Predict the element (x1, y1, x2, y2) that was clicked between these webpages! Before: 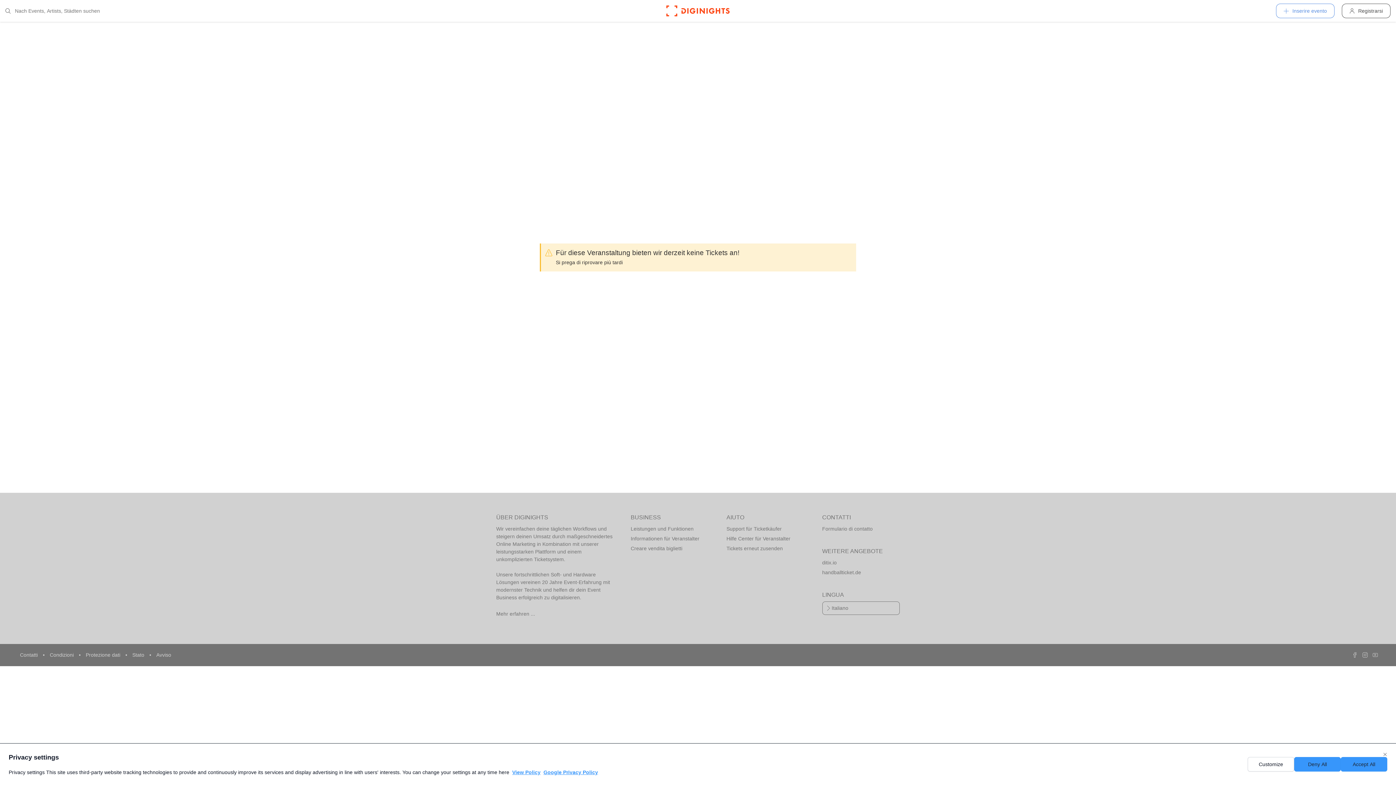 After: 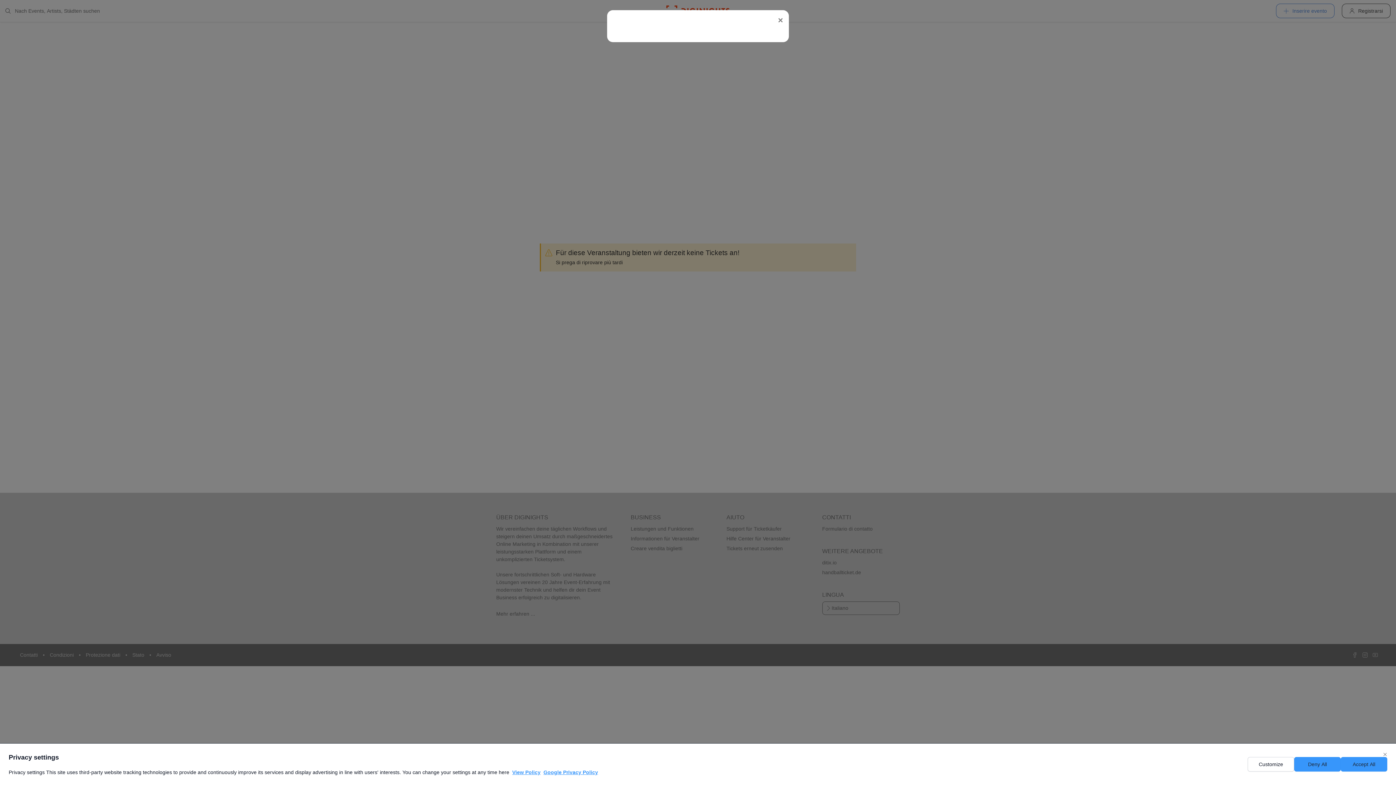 Action: label: Registrarsi bbox: (1342, 3, 1390, 18)